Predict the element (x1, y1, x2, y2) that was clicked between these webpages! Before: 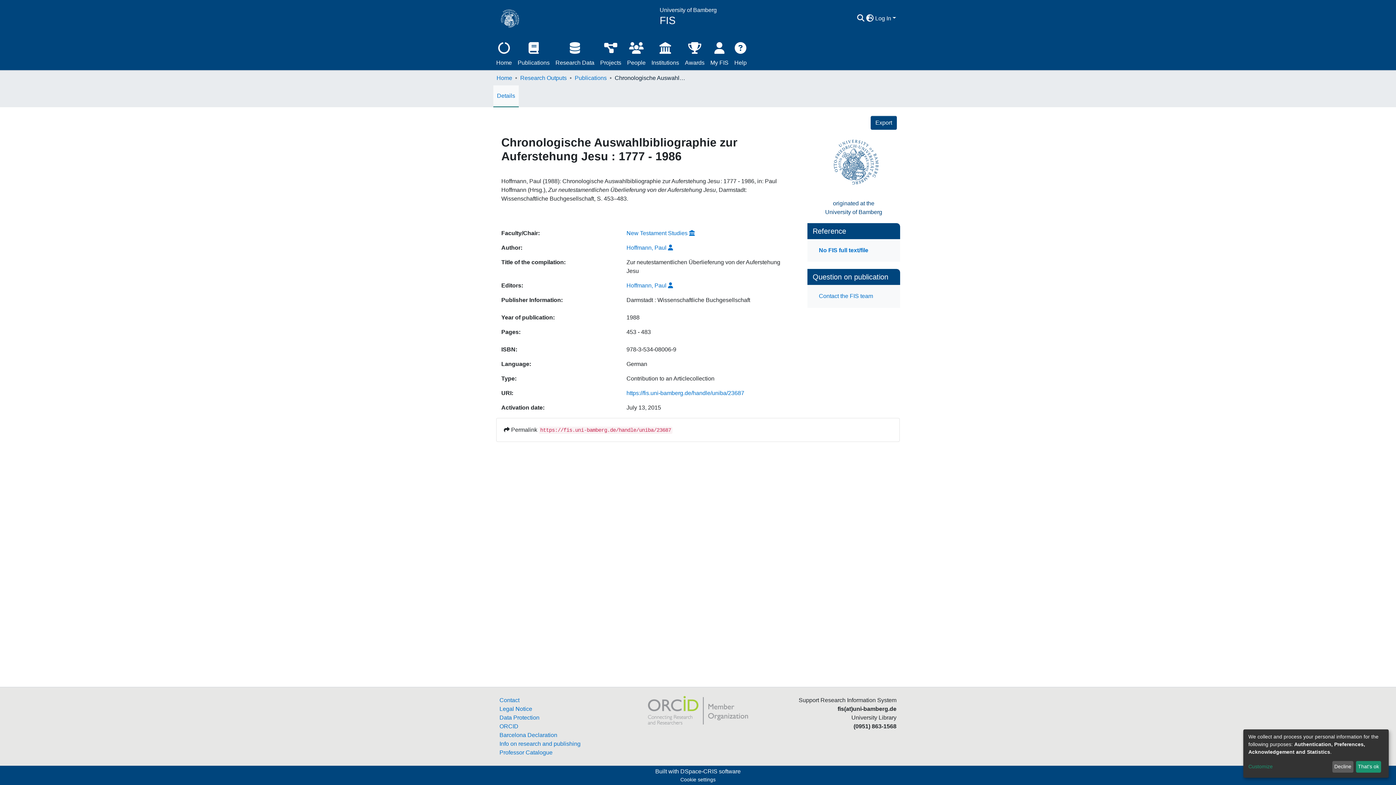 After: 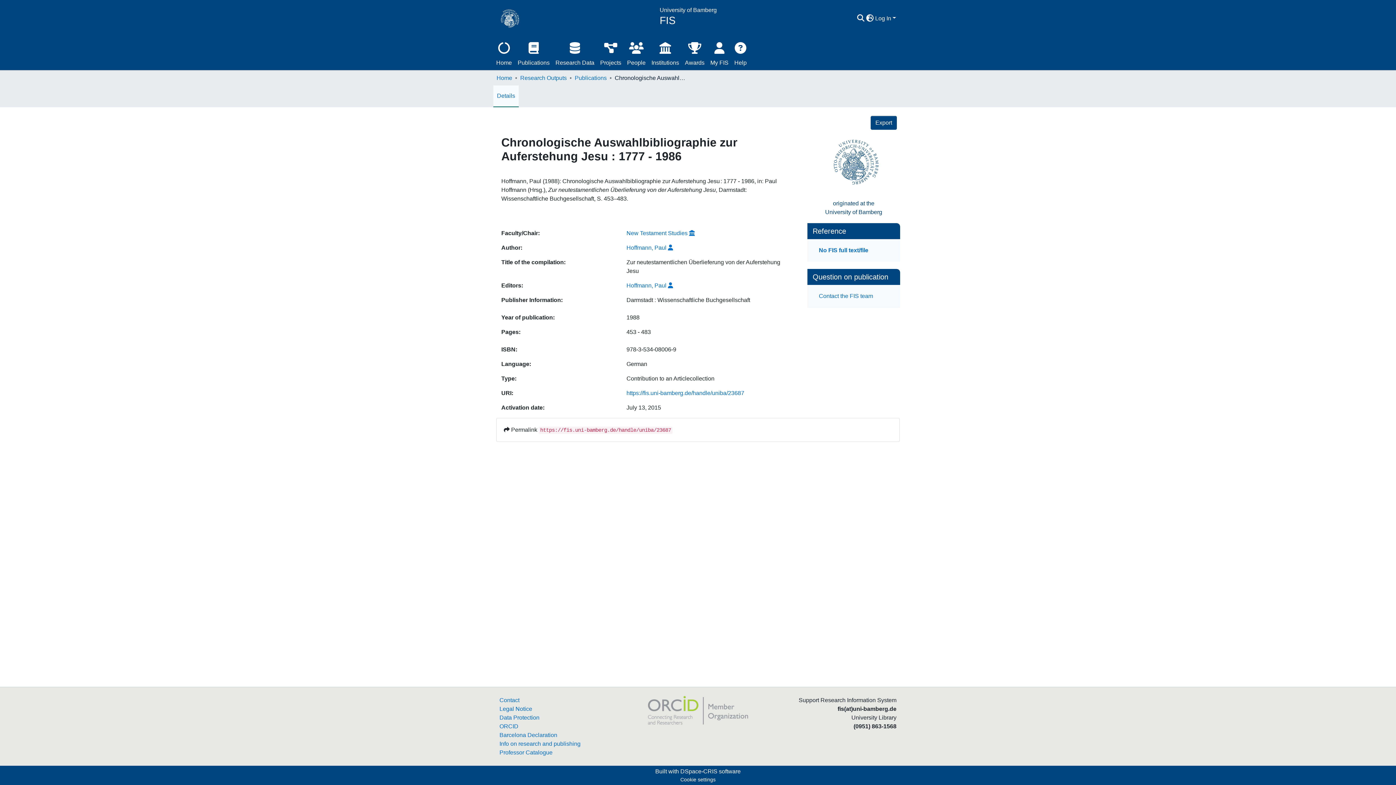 Action: label: Decline bbox: (1332, 761, 1353, 773)